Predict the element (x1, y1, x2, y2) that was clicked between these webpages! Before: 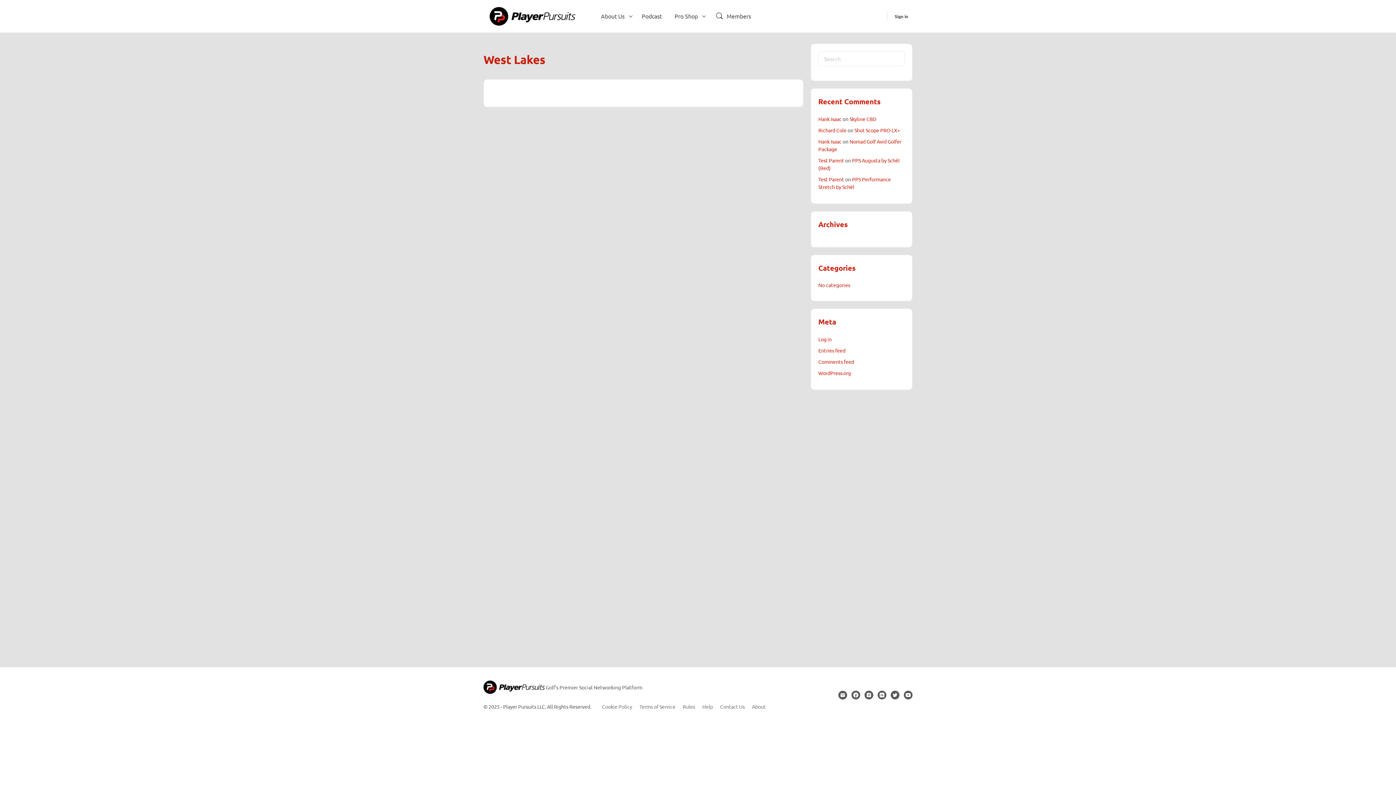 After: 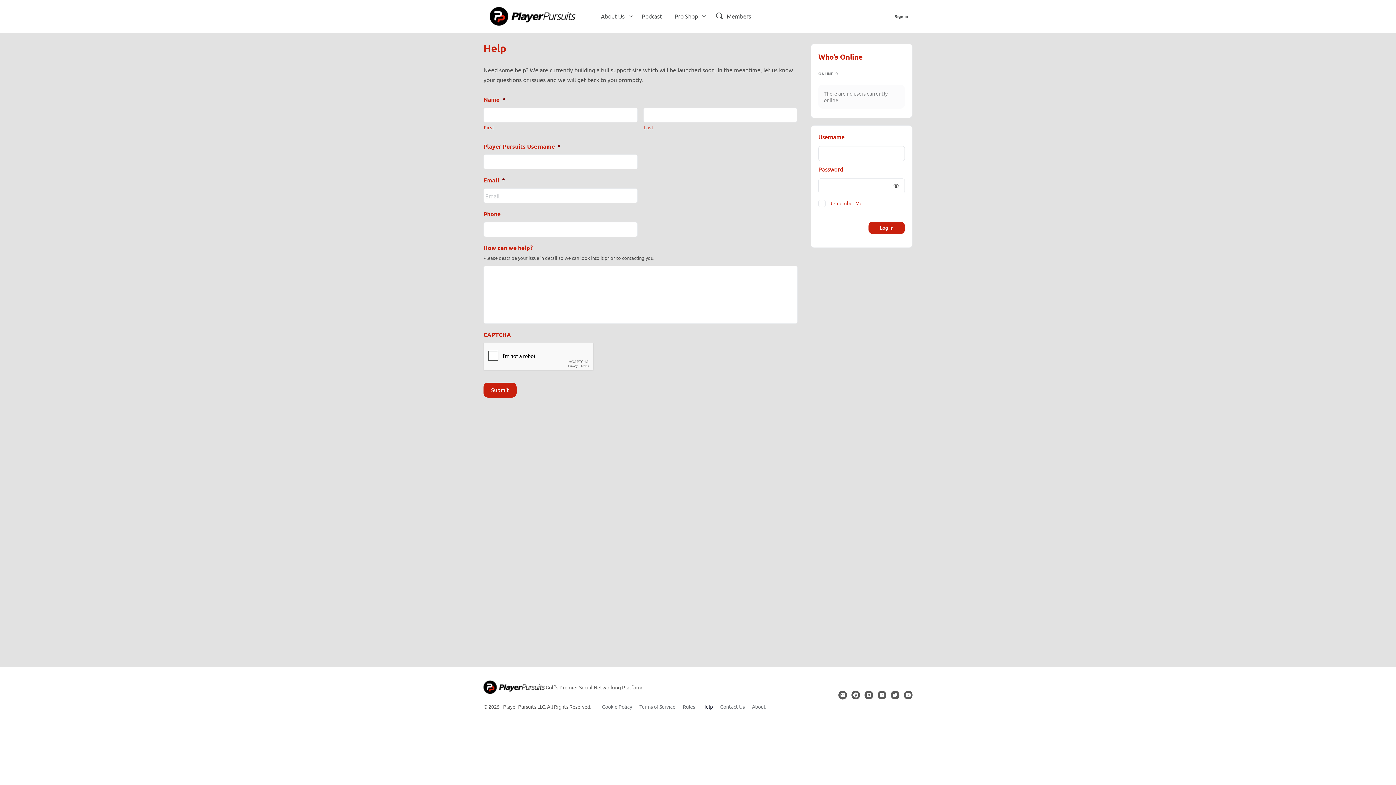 Action: bbox: (702, 703, 713, 710) label: Help